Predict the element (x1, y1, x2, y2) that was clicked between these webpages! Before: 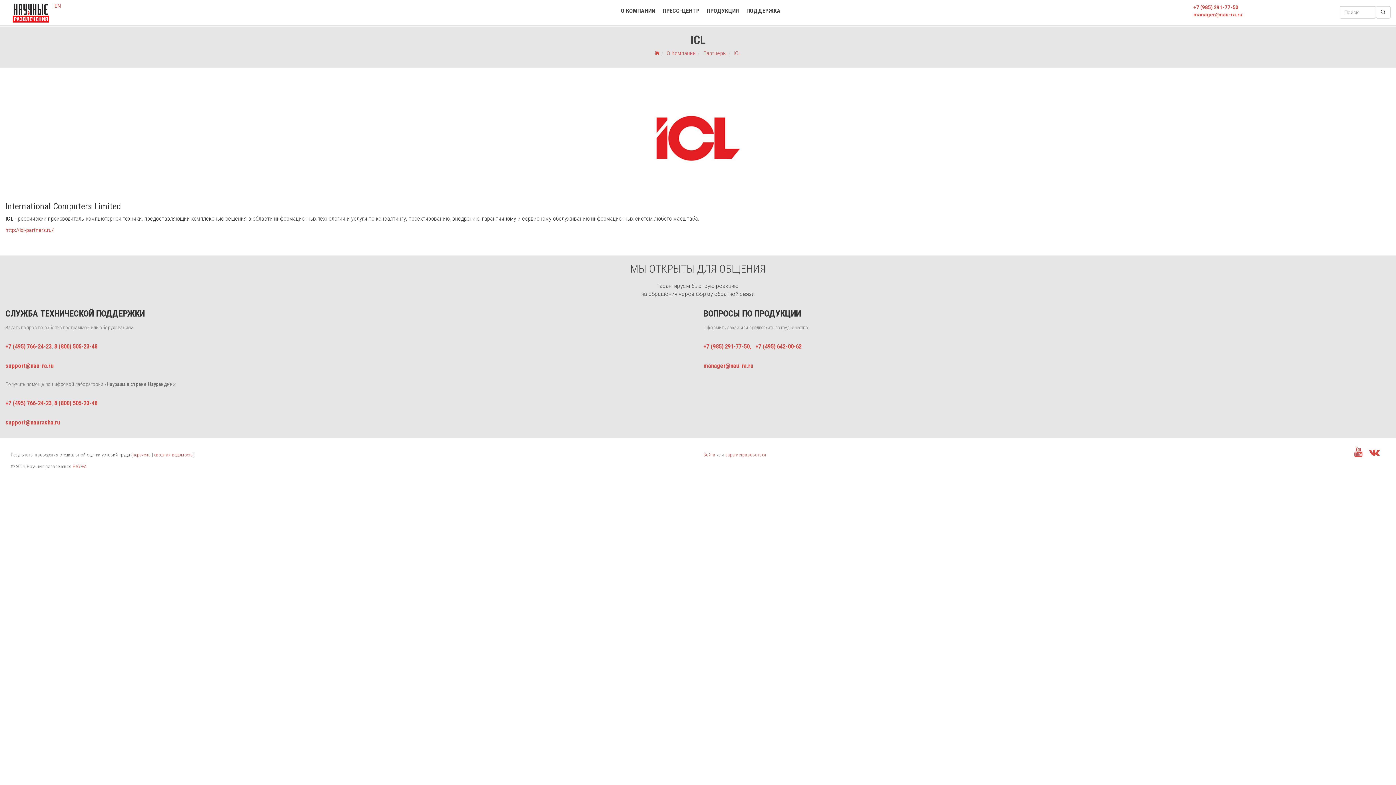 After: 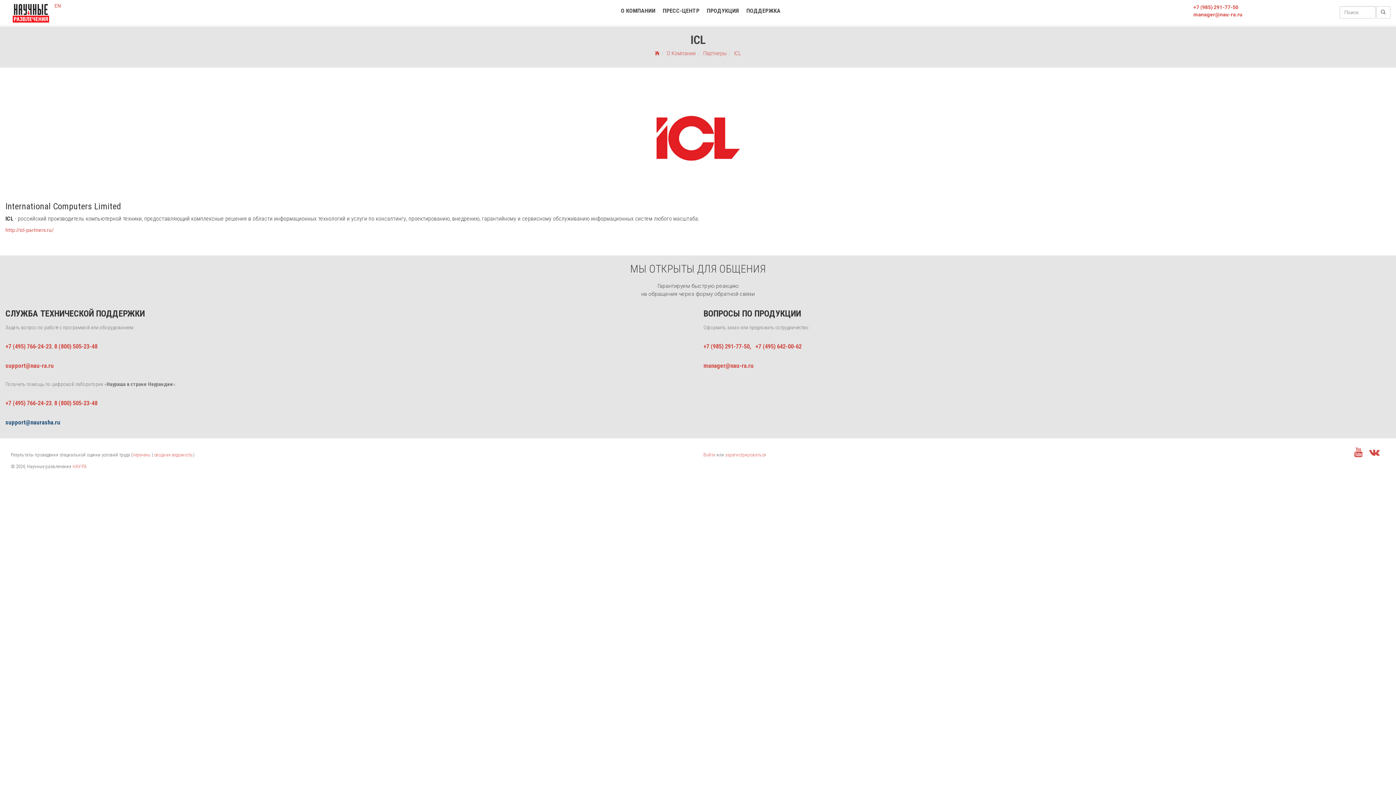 Action: bbox: (5, 420, 60, 425) label: support@naurasha.ru